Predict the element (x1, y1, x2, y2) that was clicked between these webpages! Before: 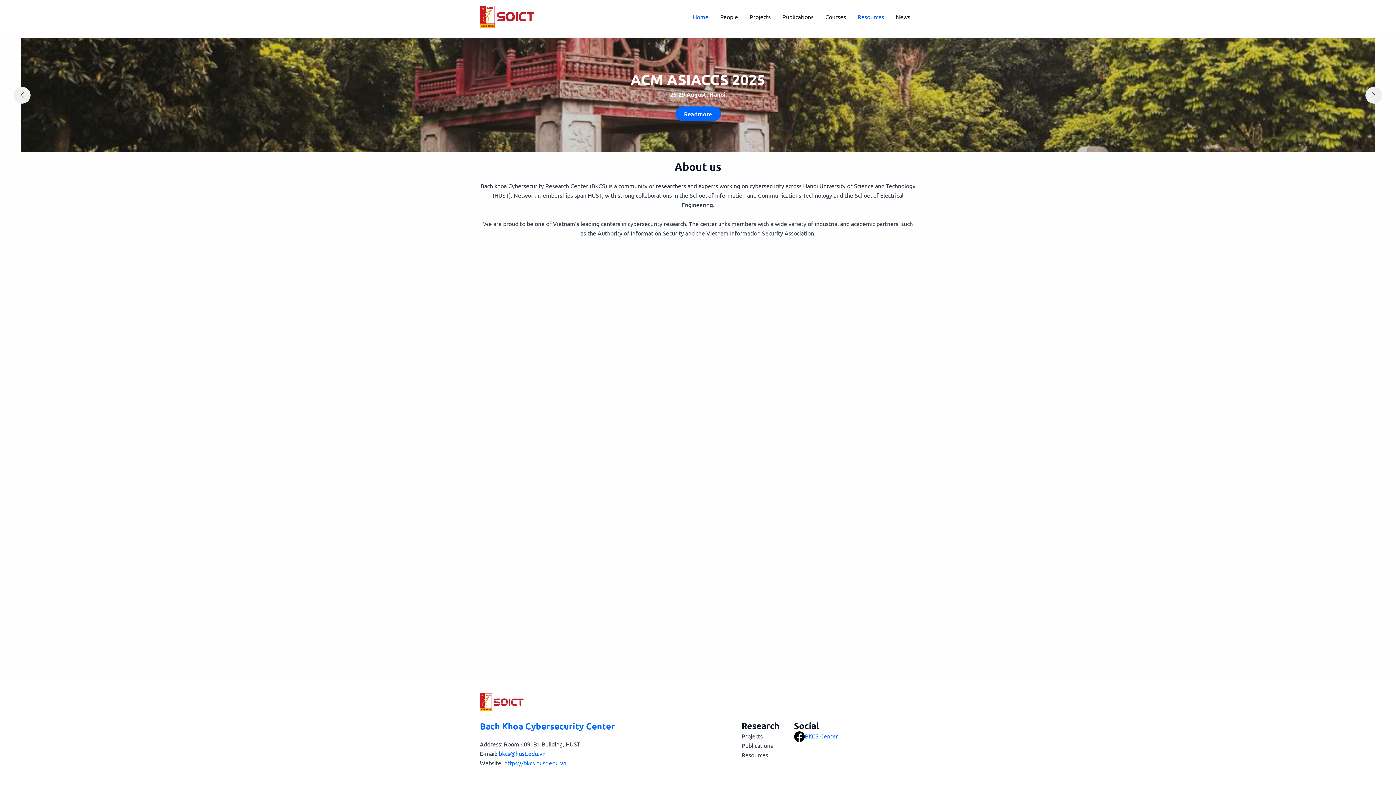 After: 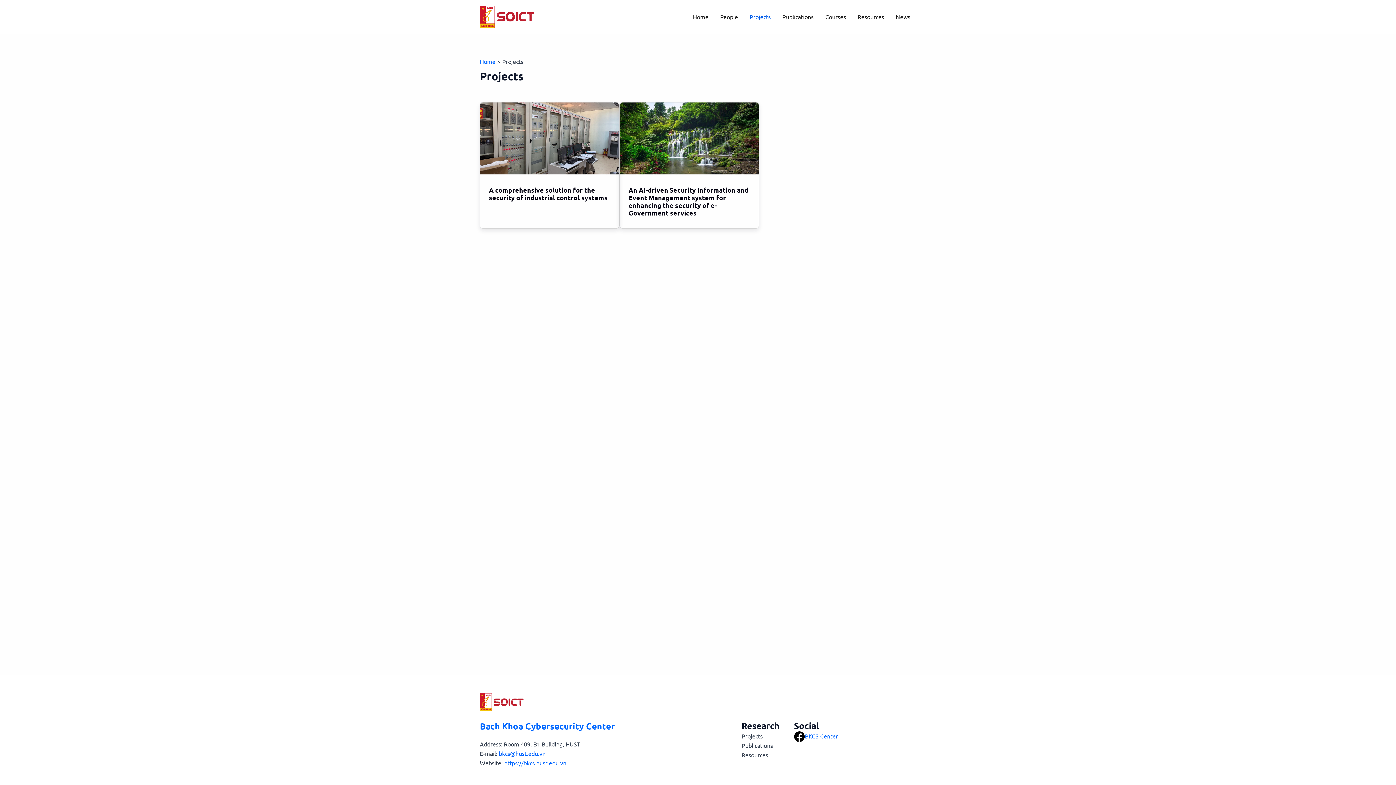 Action: label: Projects bbox: (744, 2, 776, 31)